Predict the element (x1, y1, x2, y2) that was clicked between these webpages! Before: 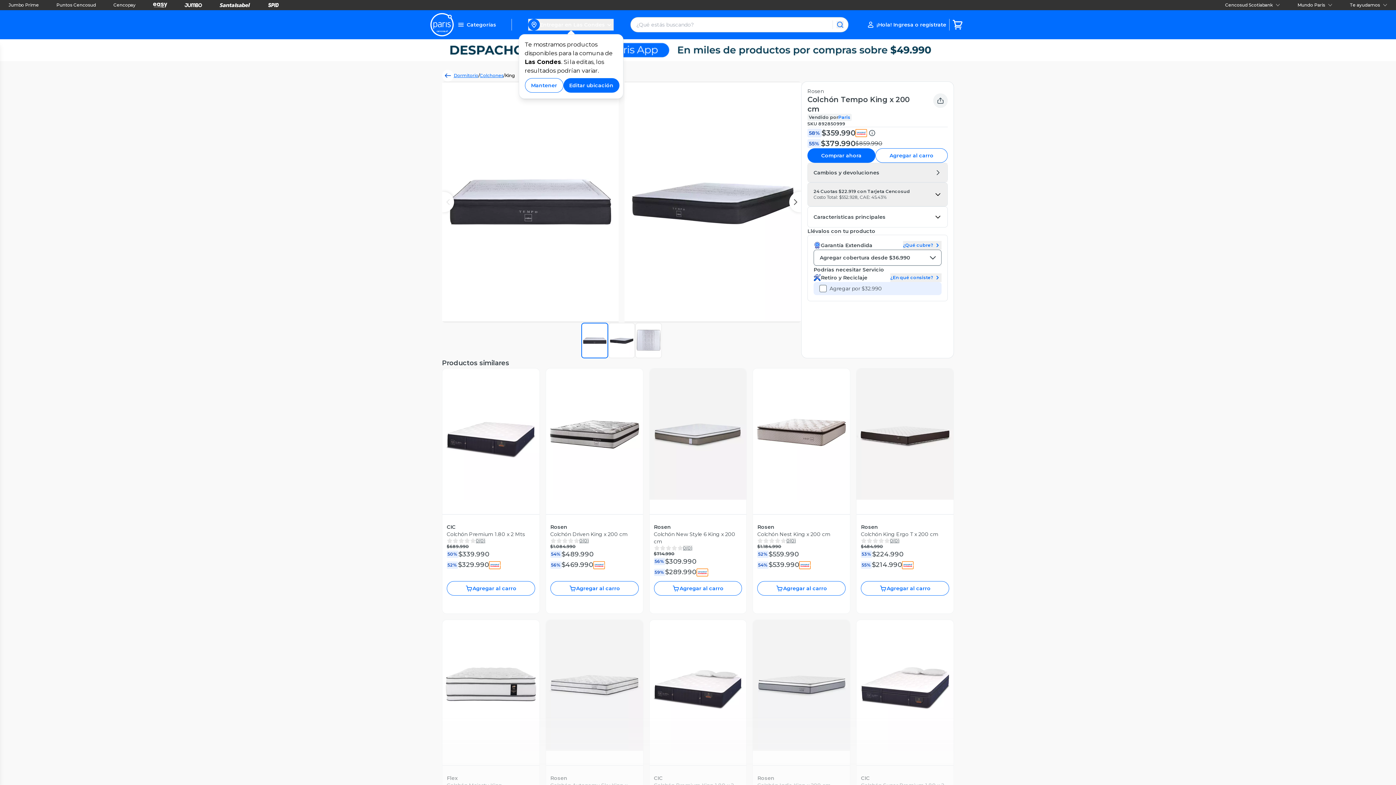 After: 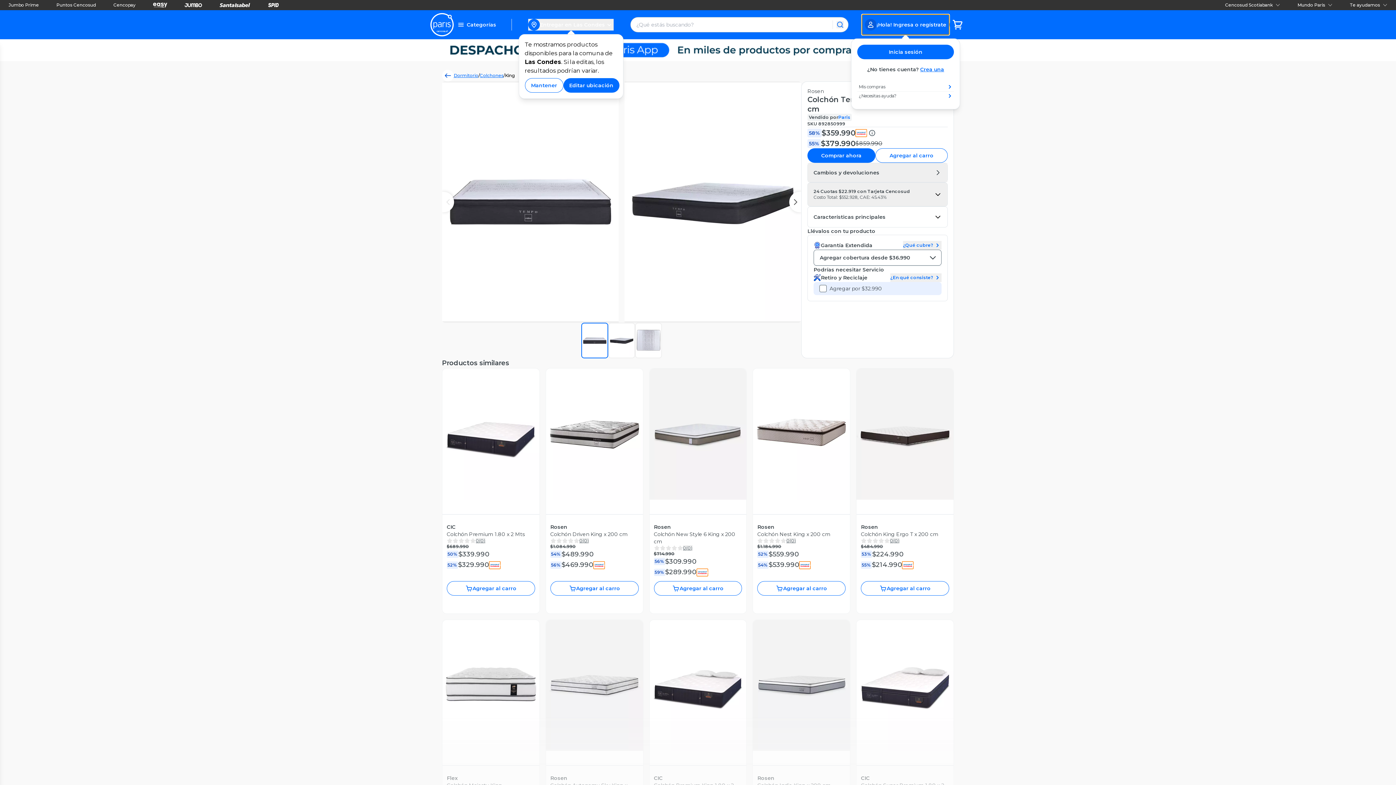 Action: label: ¡Hola! Ingresa o regístrate bbox: (862, 14, 949, 34)